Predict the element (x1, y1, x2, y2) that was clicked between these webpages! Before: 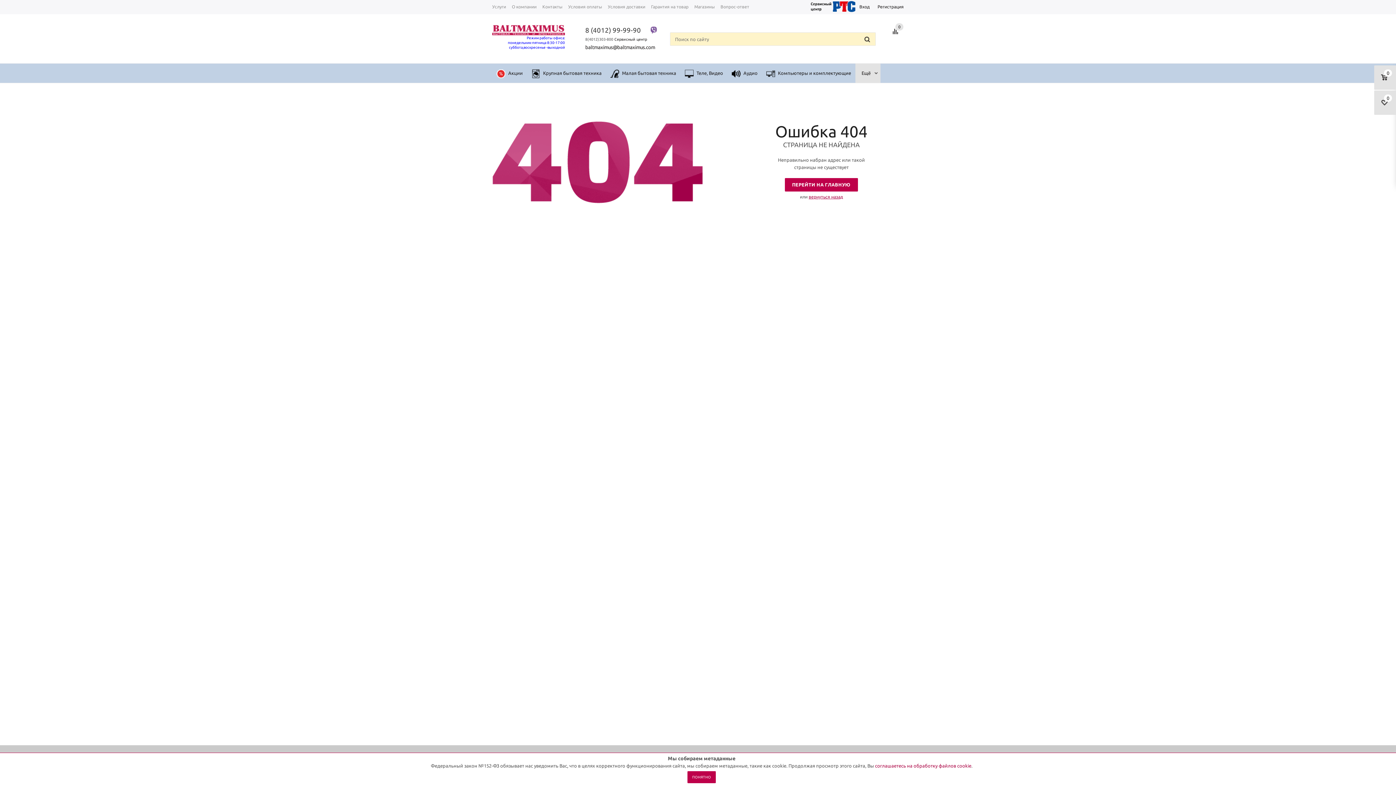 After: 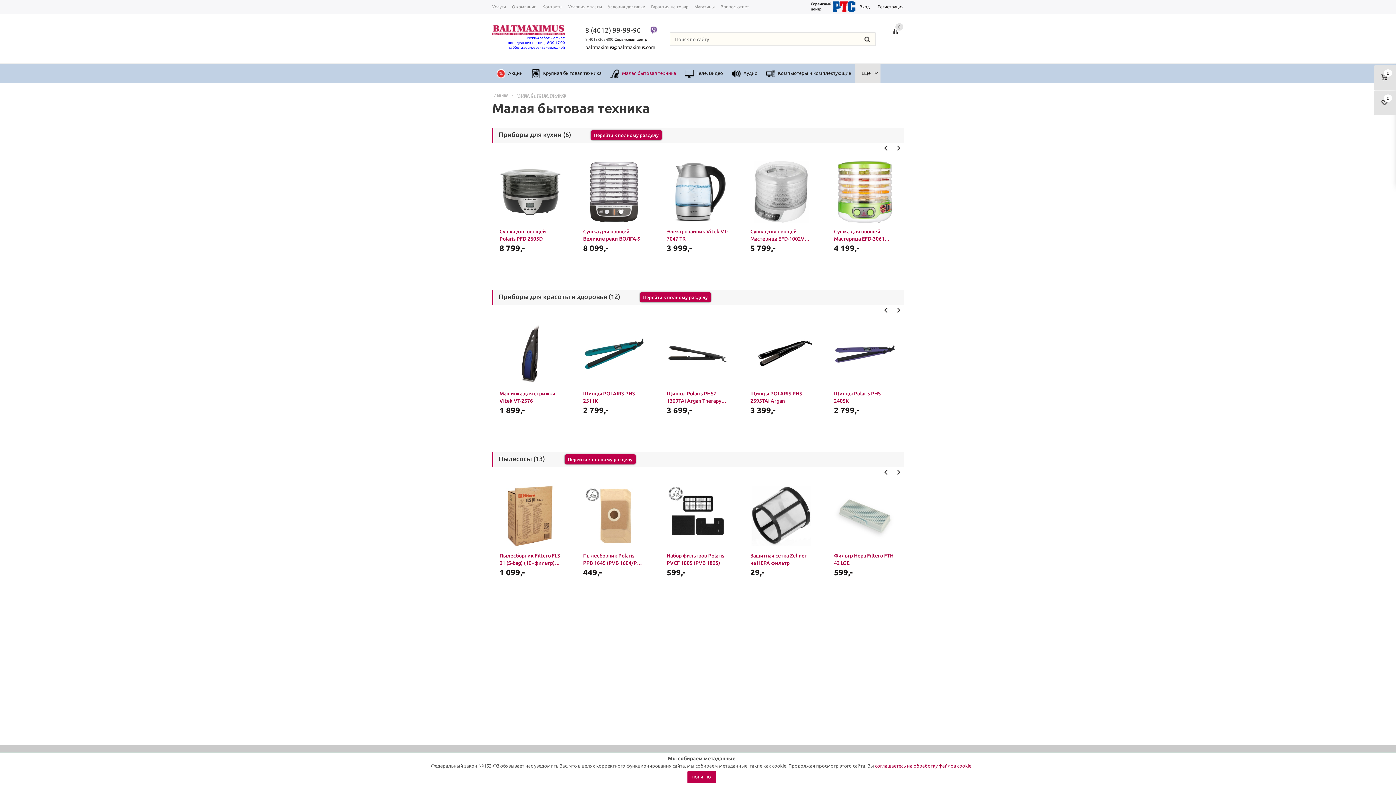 Action: label:  Малая бытовая техника bbox: (606, 63, 680, 82)